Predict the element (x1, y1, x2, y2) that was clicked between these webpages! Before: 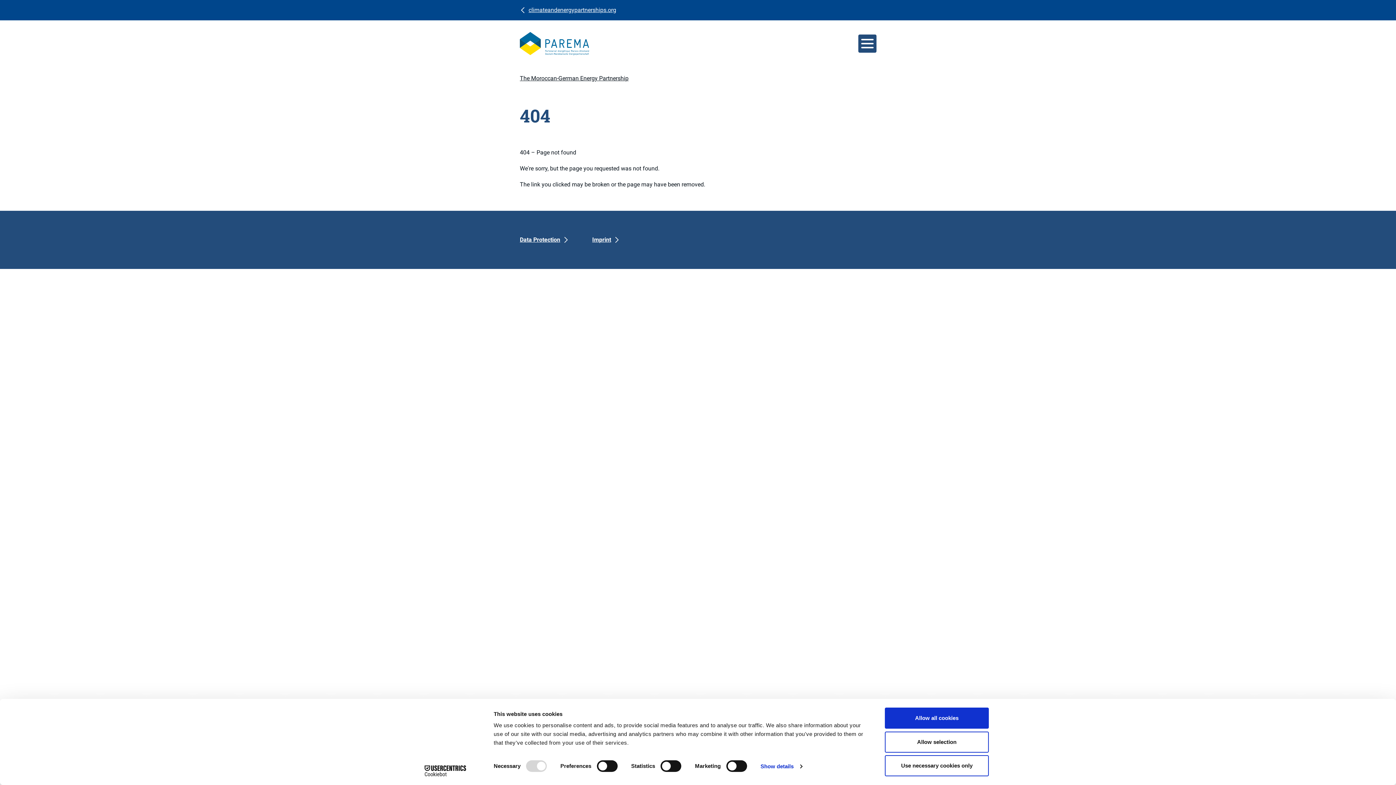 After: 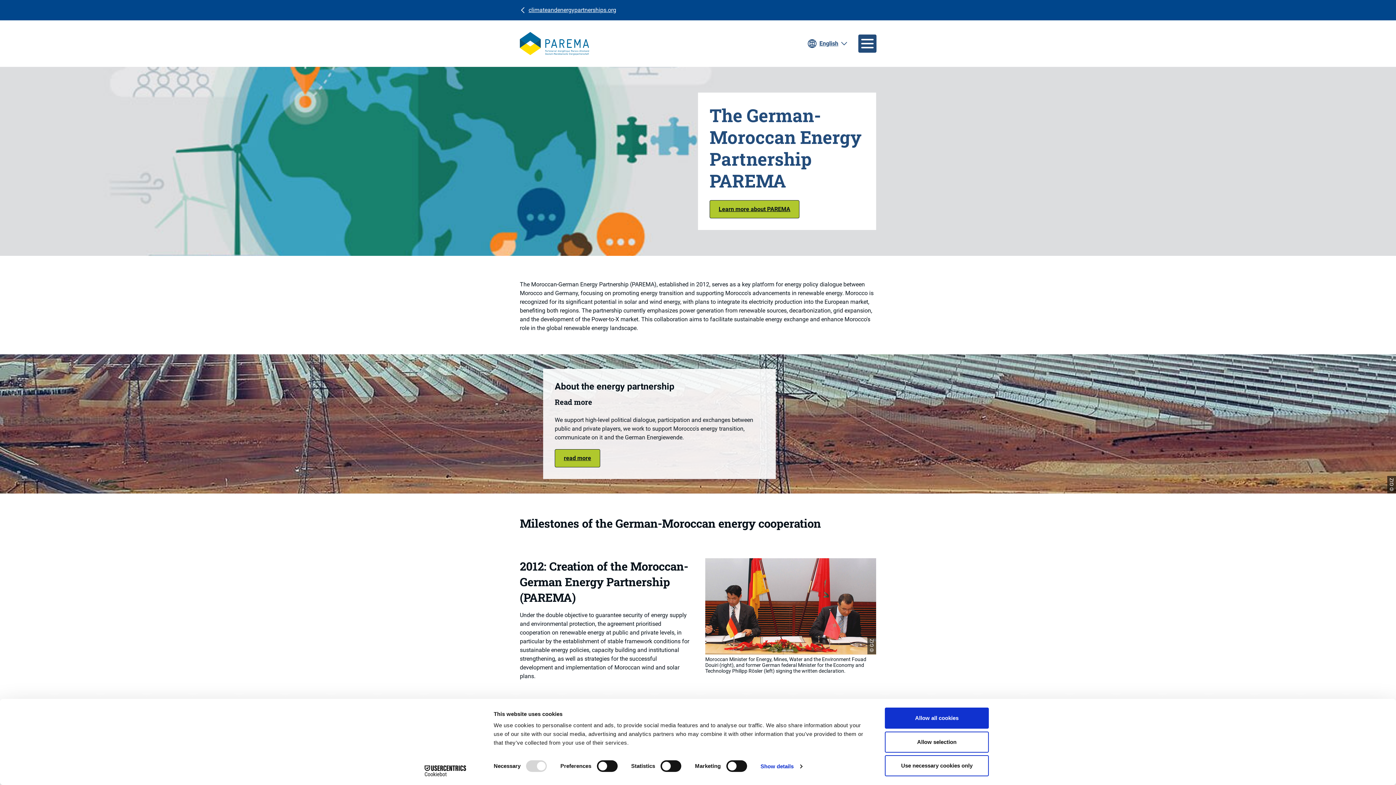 Action: bbox: (520, 29, 589, 58) label: Energy Partnership Morocco-Germany - to the homepage